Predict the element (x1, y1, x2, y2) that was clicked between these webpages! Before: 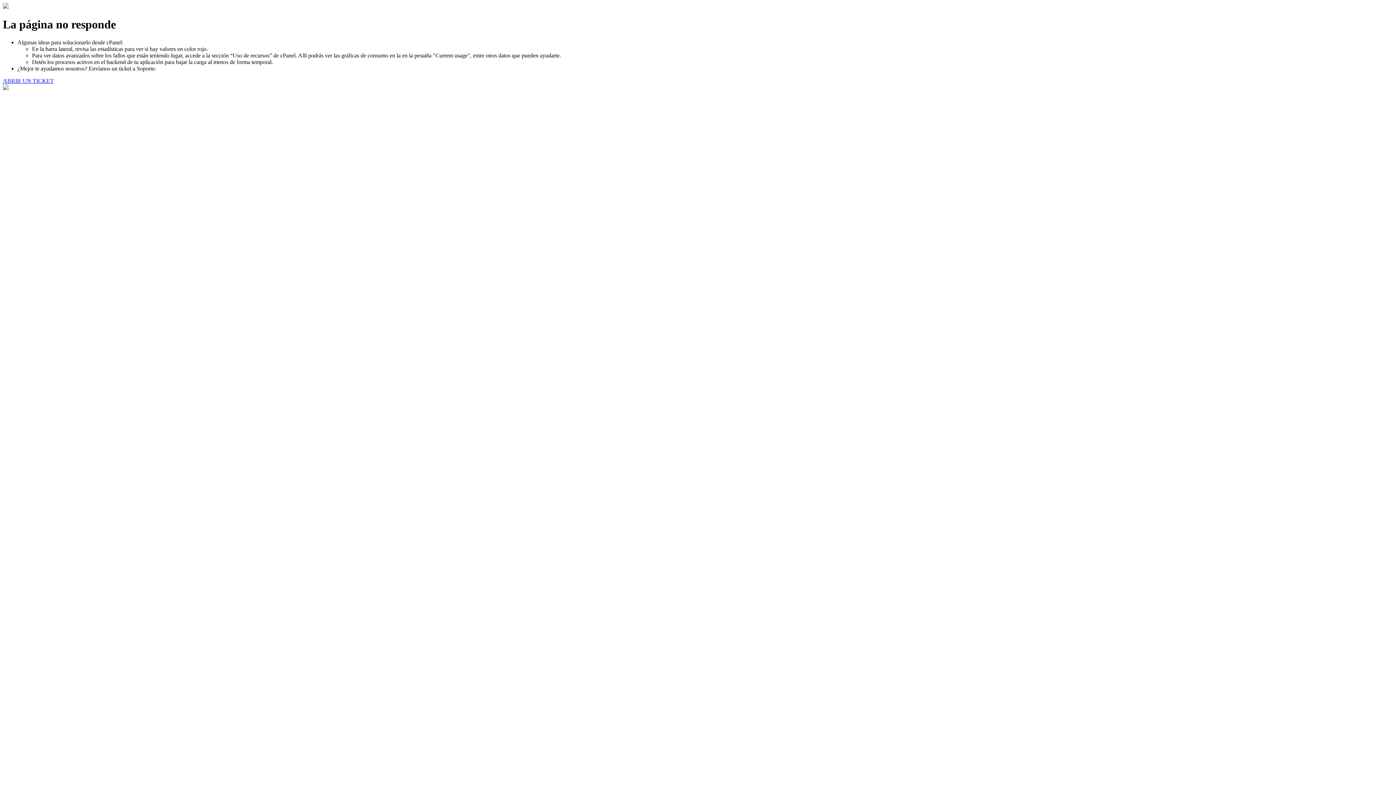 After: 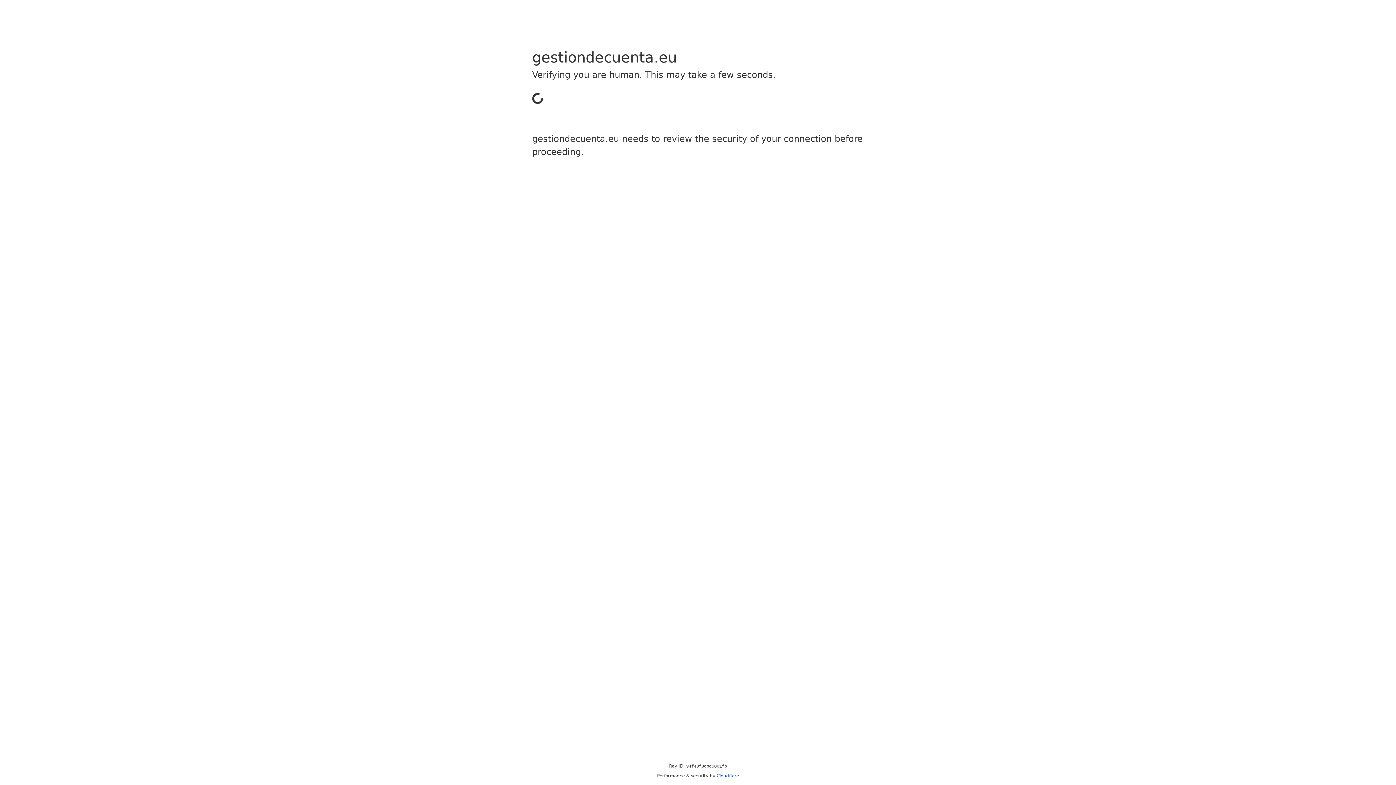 Action: bbox: (2, 77, 53, 83) label: ABRIR UN TICKET